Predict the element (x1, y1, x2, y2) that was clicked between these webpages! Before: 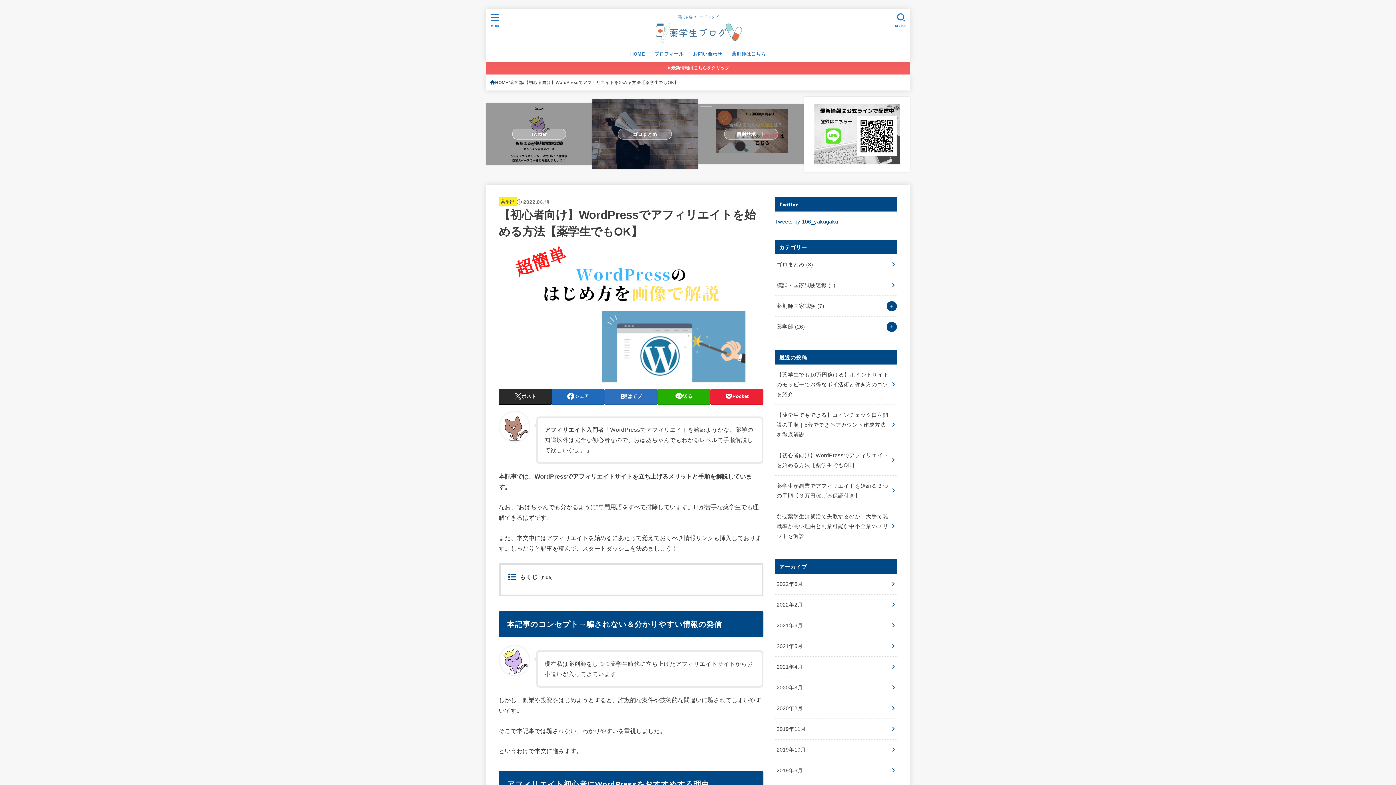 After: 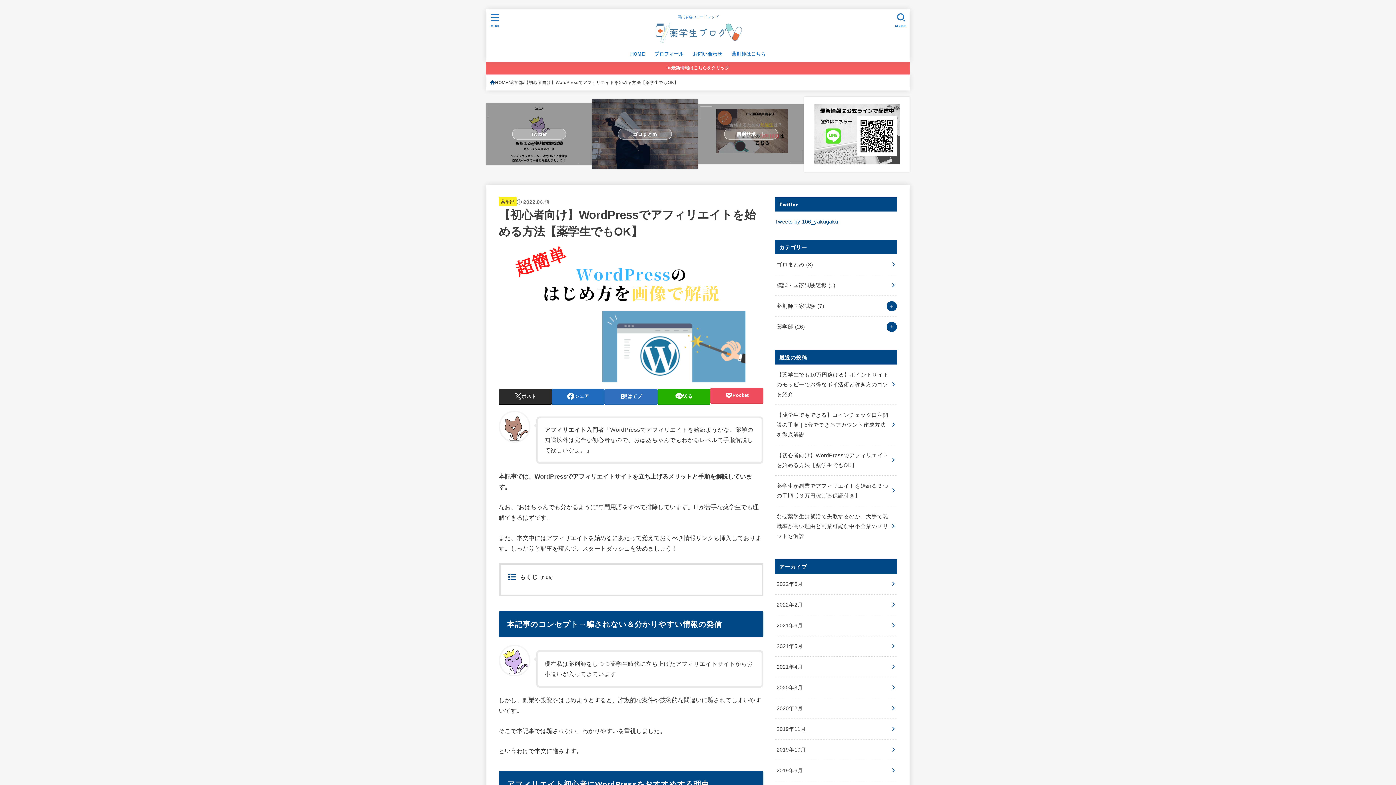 Action: bbox: (710, 389, 763, 403) label: Pocket